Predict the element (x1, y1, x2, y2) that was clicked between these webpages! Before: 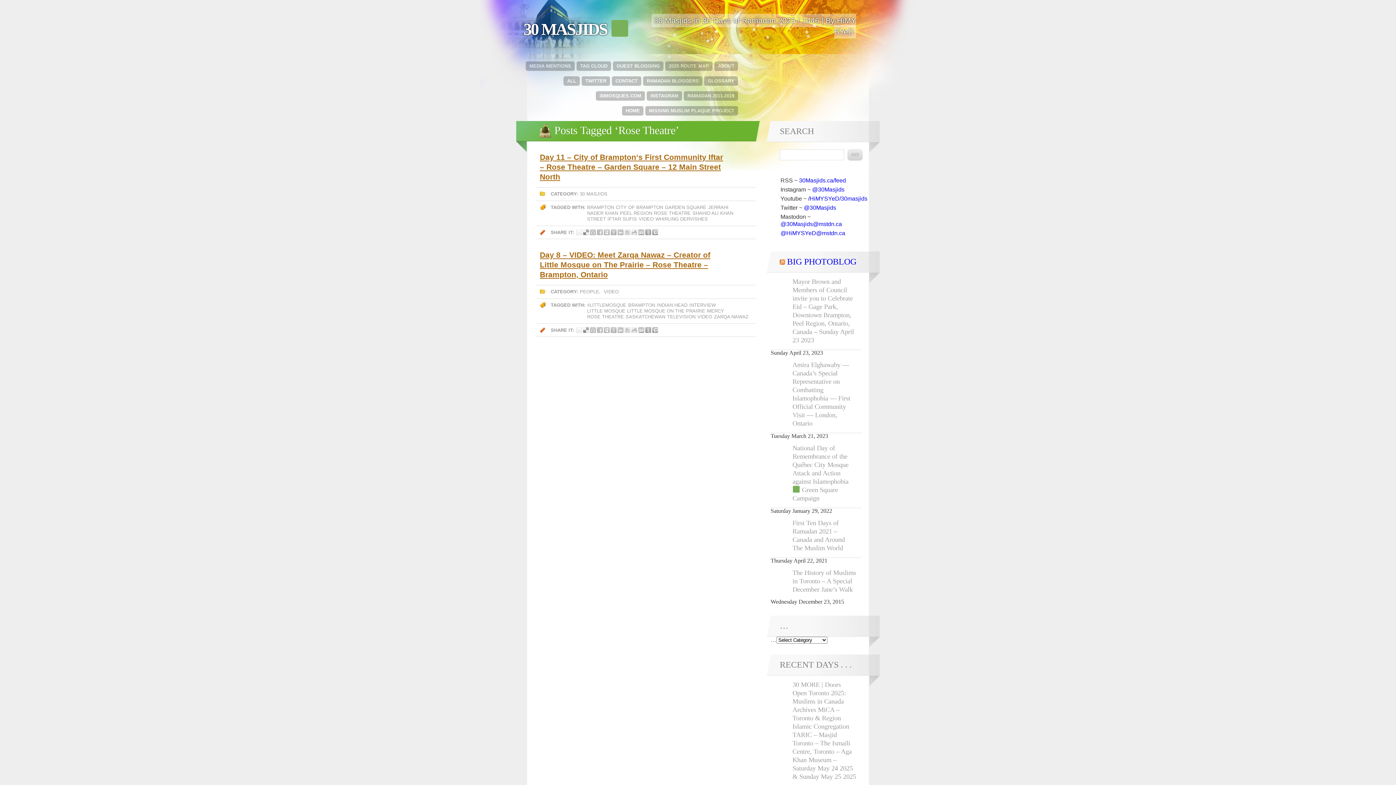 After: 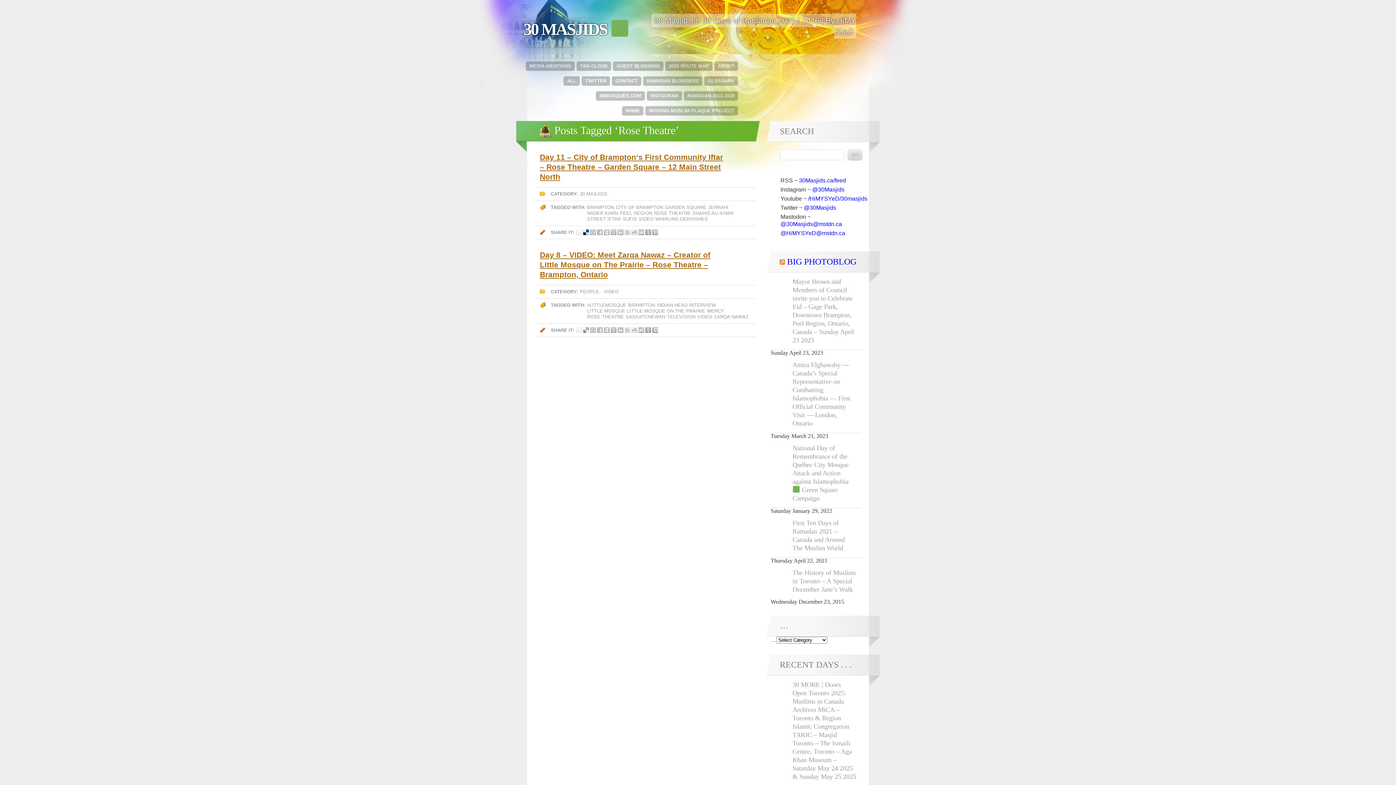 Action: bbox: (583, 229, 589, 235) label: SHARE THIS POST ON DELICIOUS